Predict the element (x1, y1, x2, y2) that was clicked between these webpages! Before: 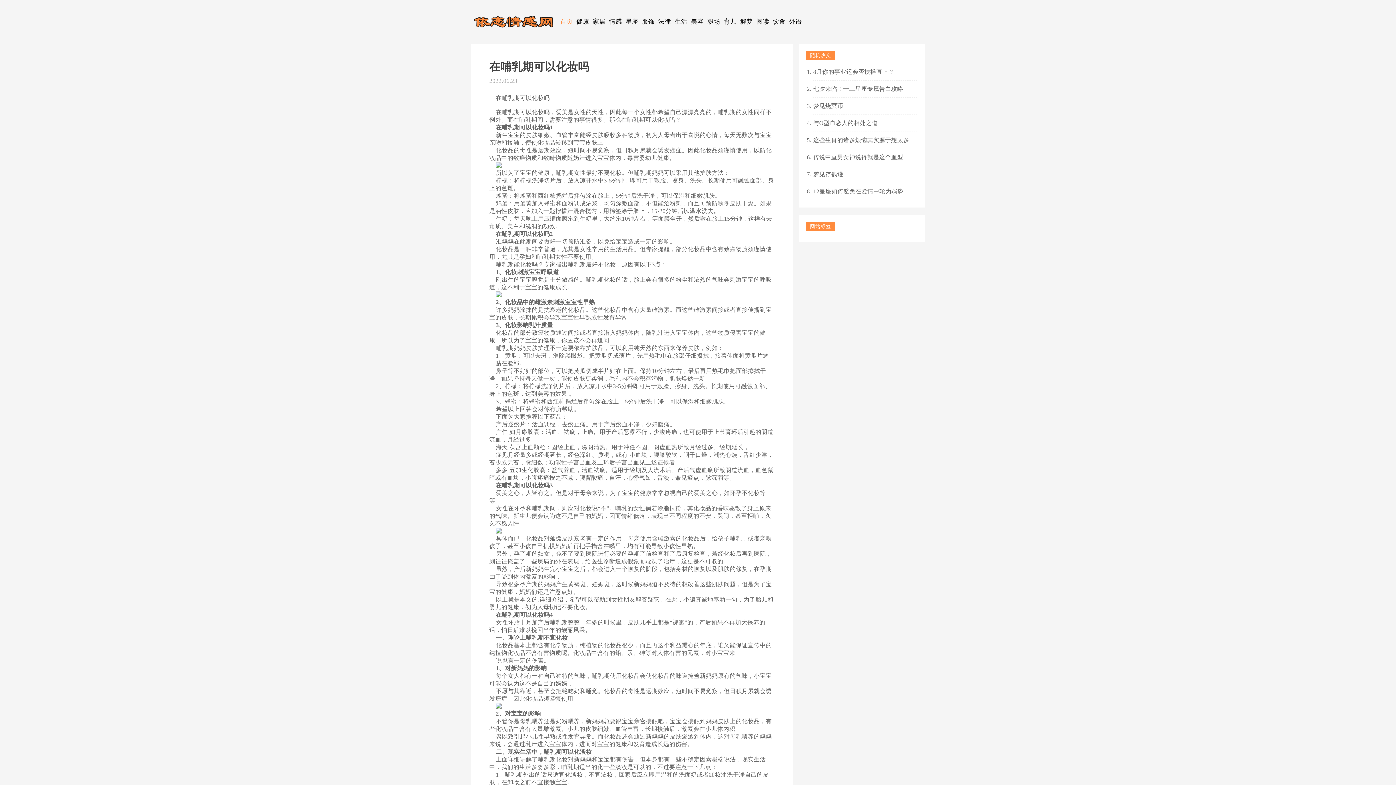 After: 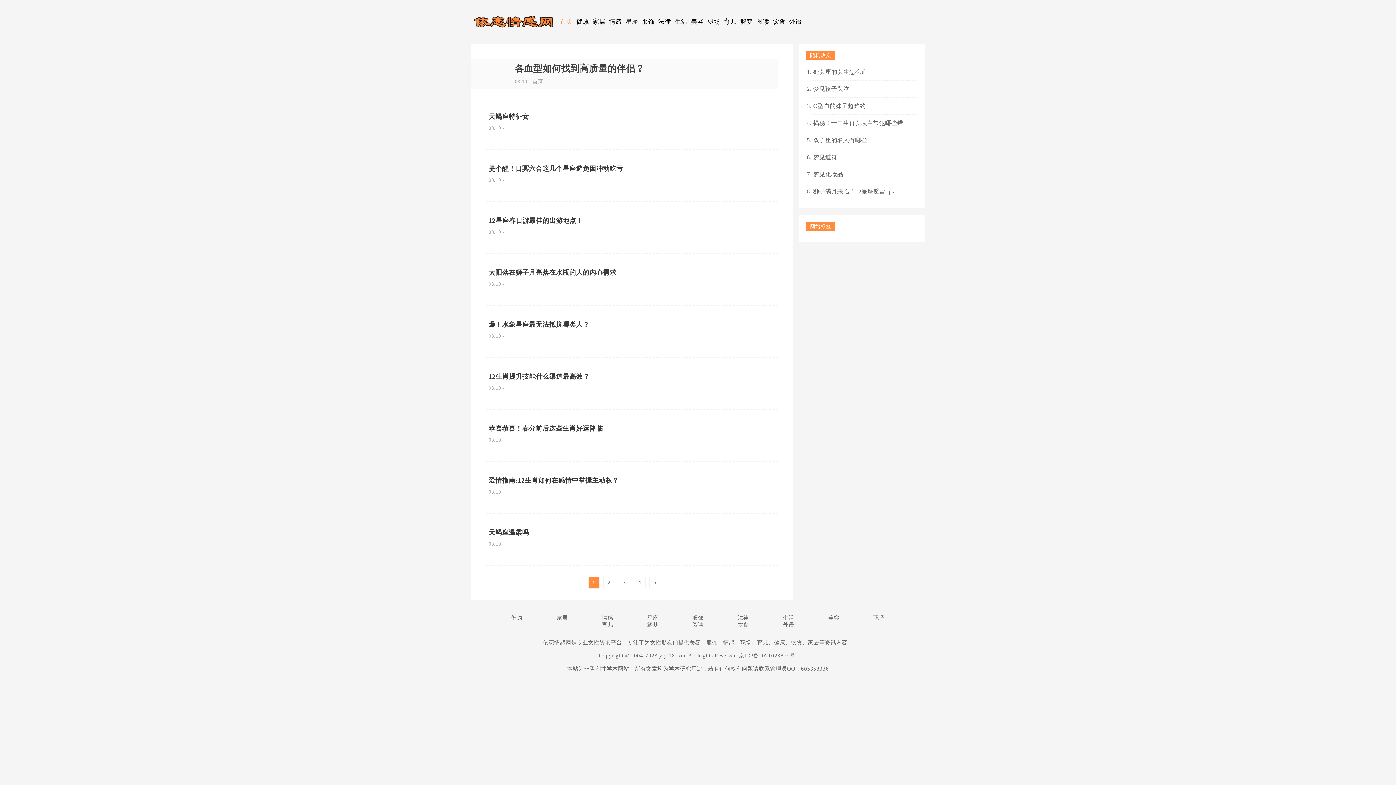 Action: bbox: (470, 10, 558, 32)